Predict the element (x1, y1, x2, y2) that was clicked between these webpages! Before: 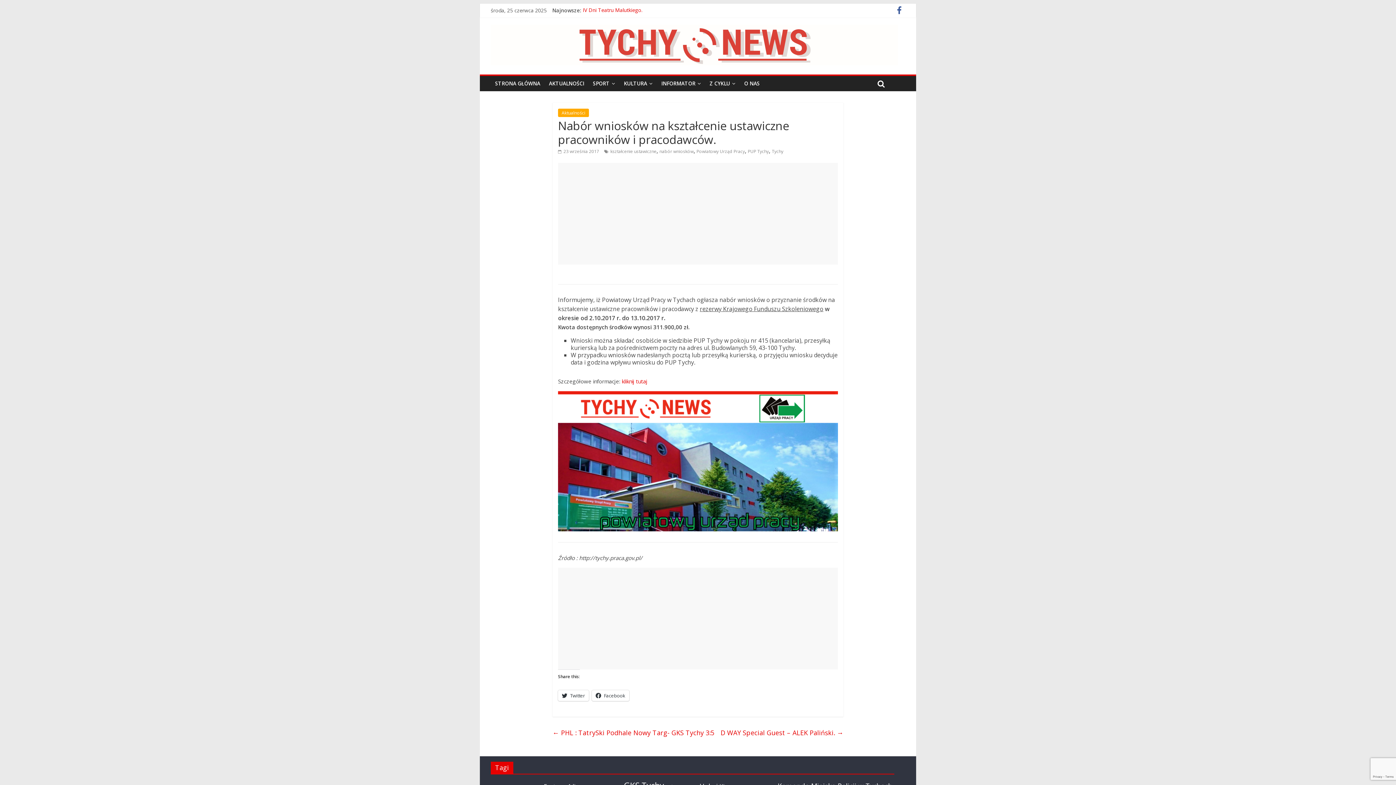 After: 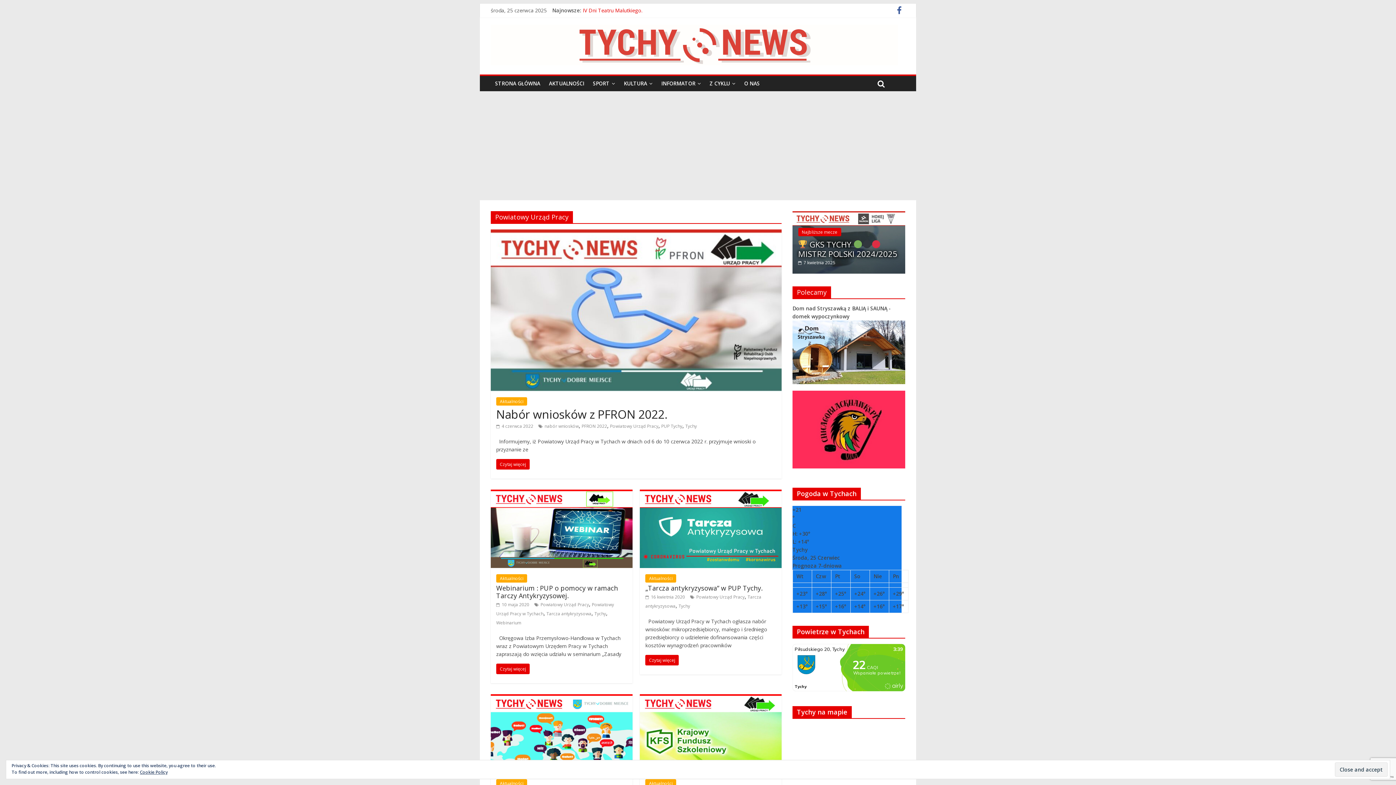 Action: bbox: (696, 148, 745, 154) label: Powiatowy Urząd Pracy